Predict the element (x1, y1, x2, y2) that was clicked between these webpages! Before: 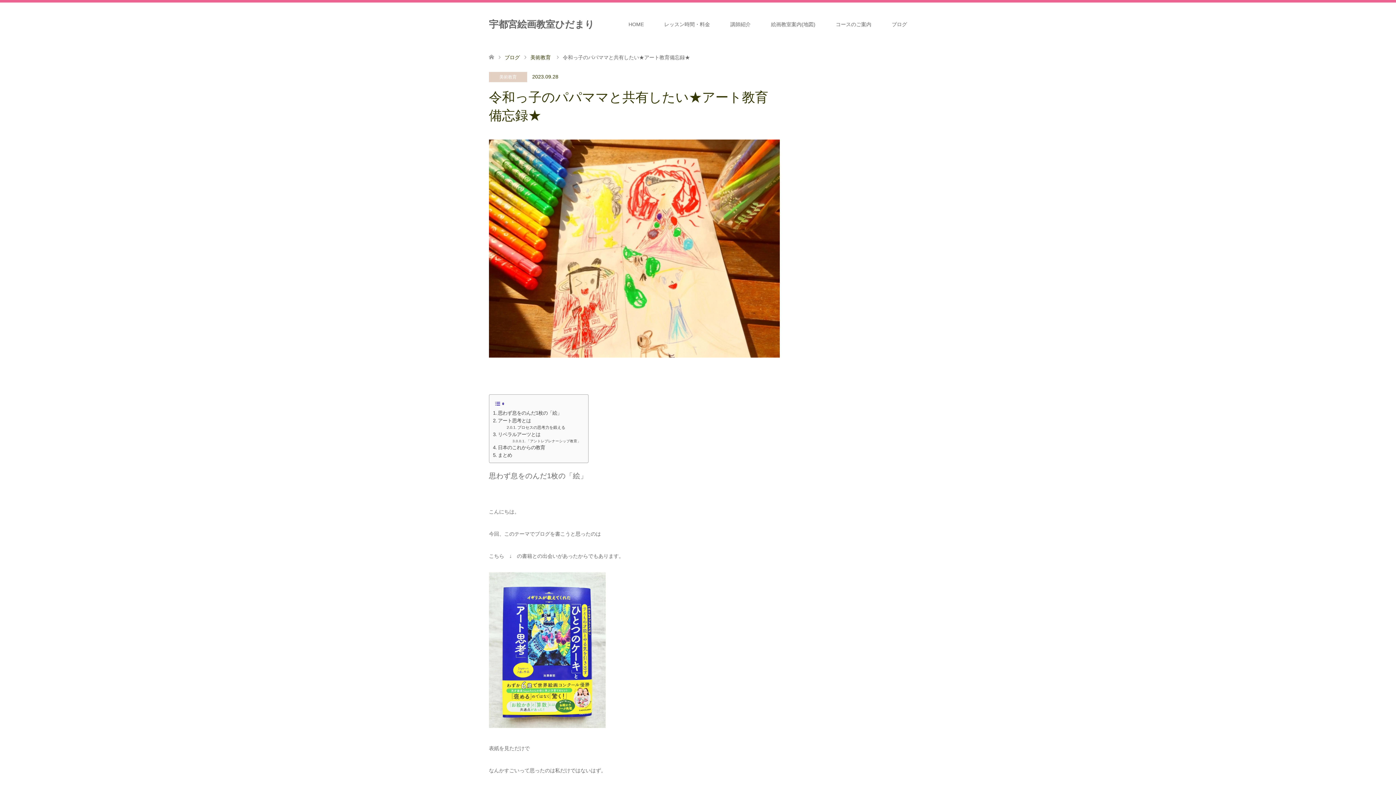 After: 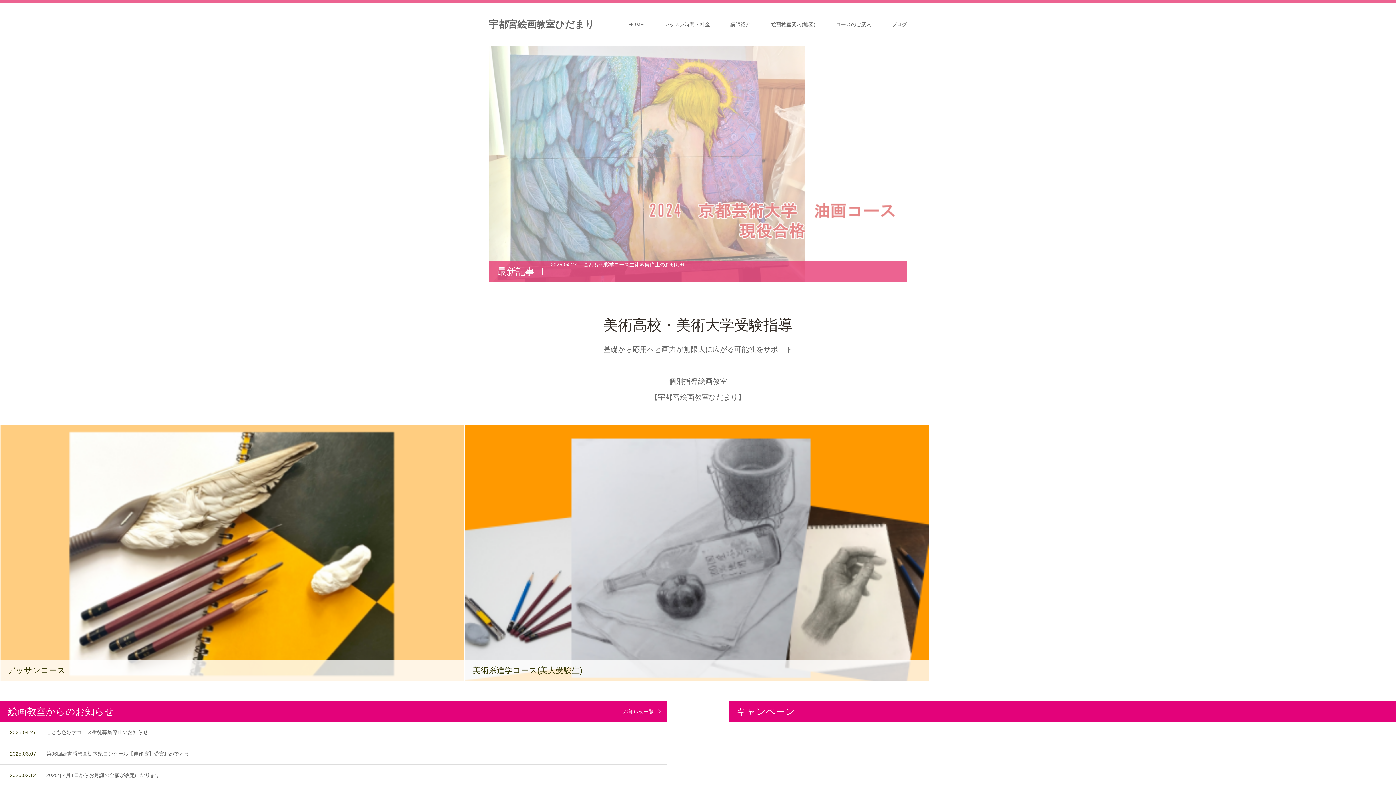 Action: label: 宇都宮絵画教室ひだまり bbox: (489, 18, 594, 29)